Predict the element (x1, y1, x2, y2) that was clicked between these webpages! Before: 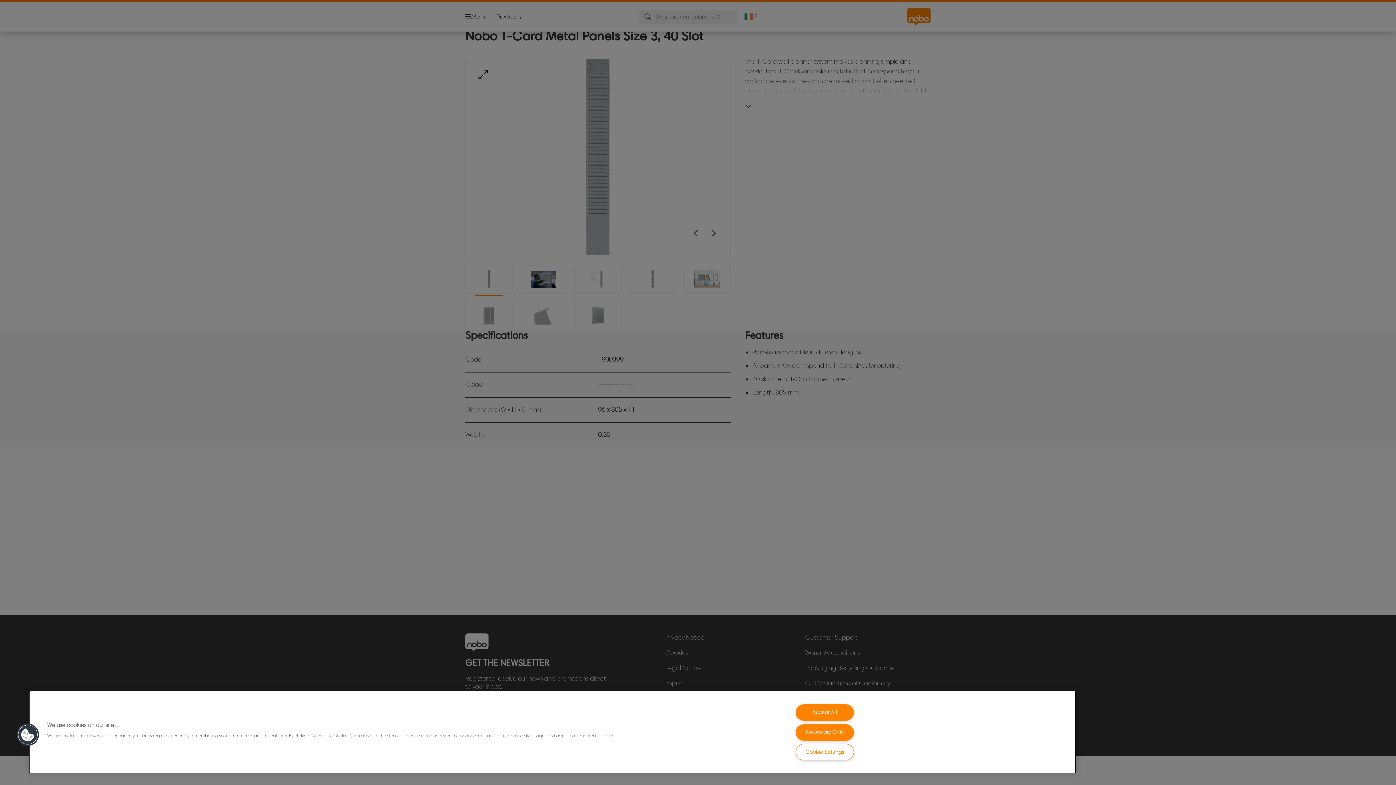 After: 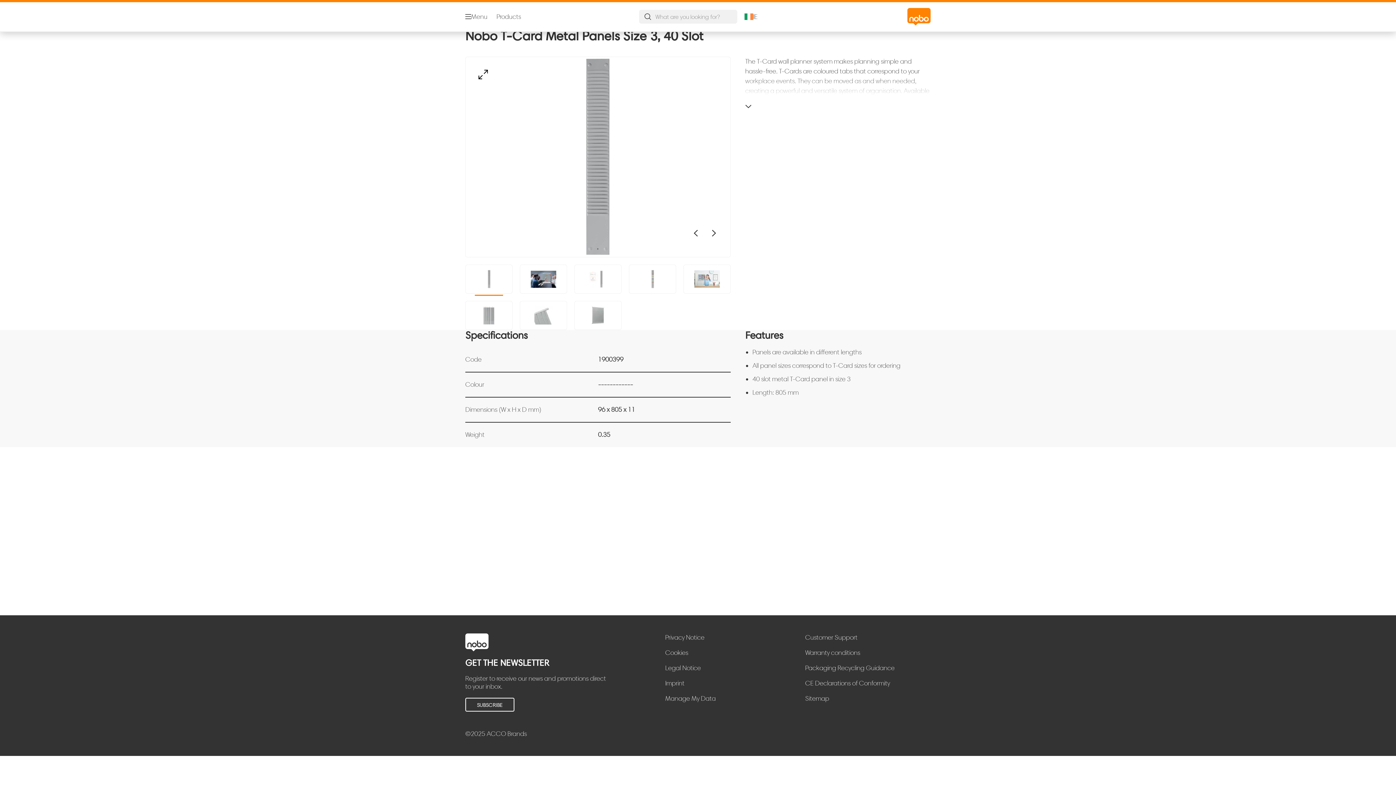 Action: label: Necessary Only bbox: (795, 724, 854, 740)